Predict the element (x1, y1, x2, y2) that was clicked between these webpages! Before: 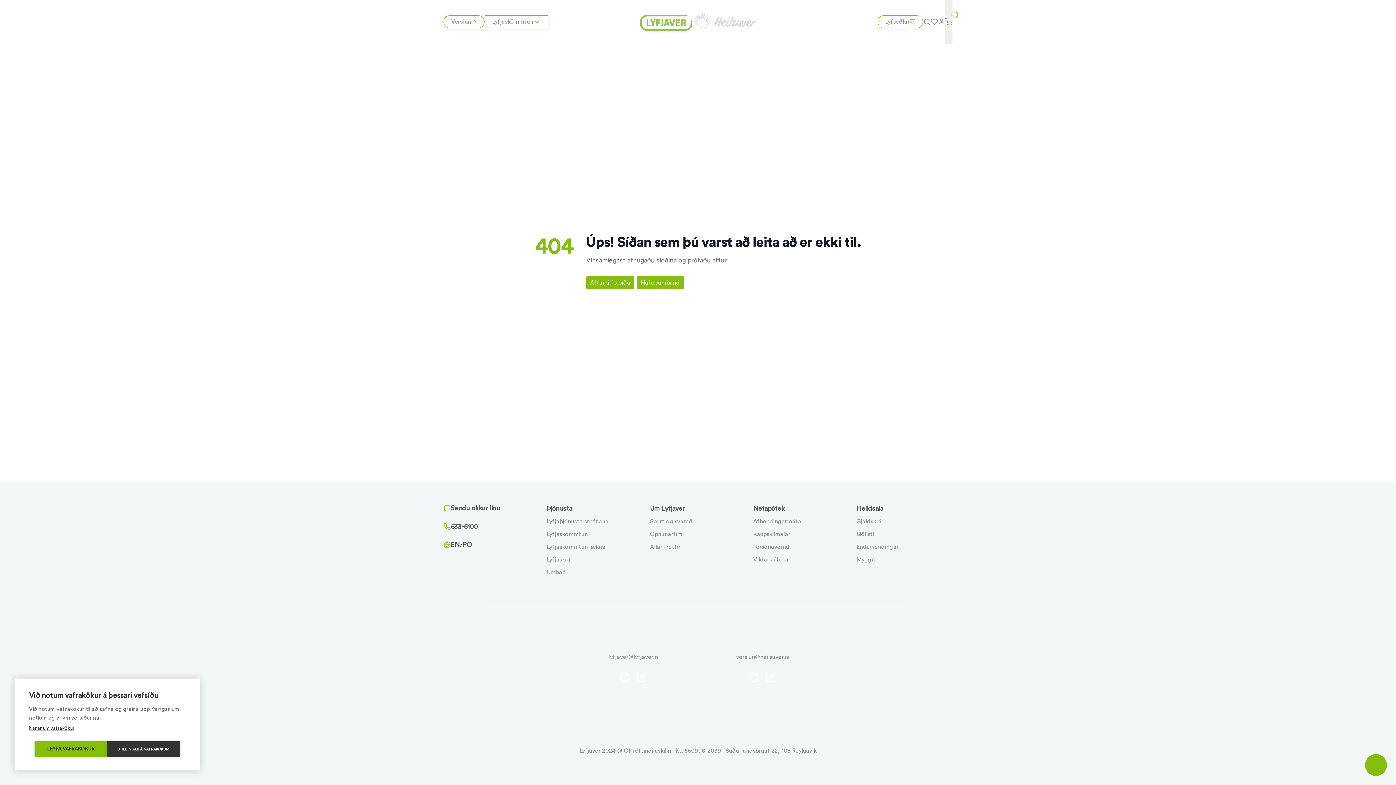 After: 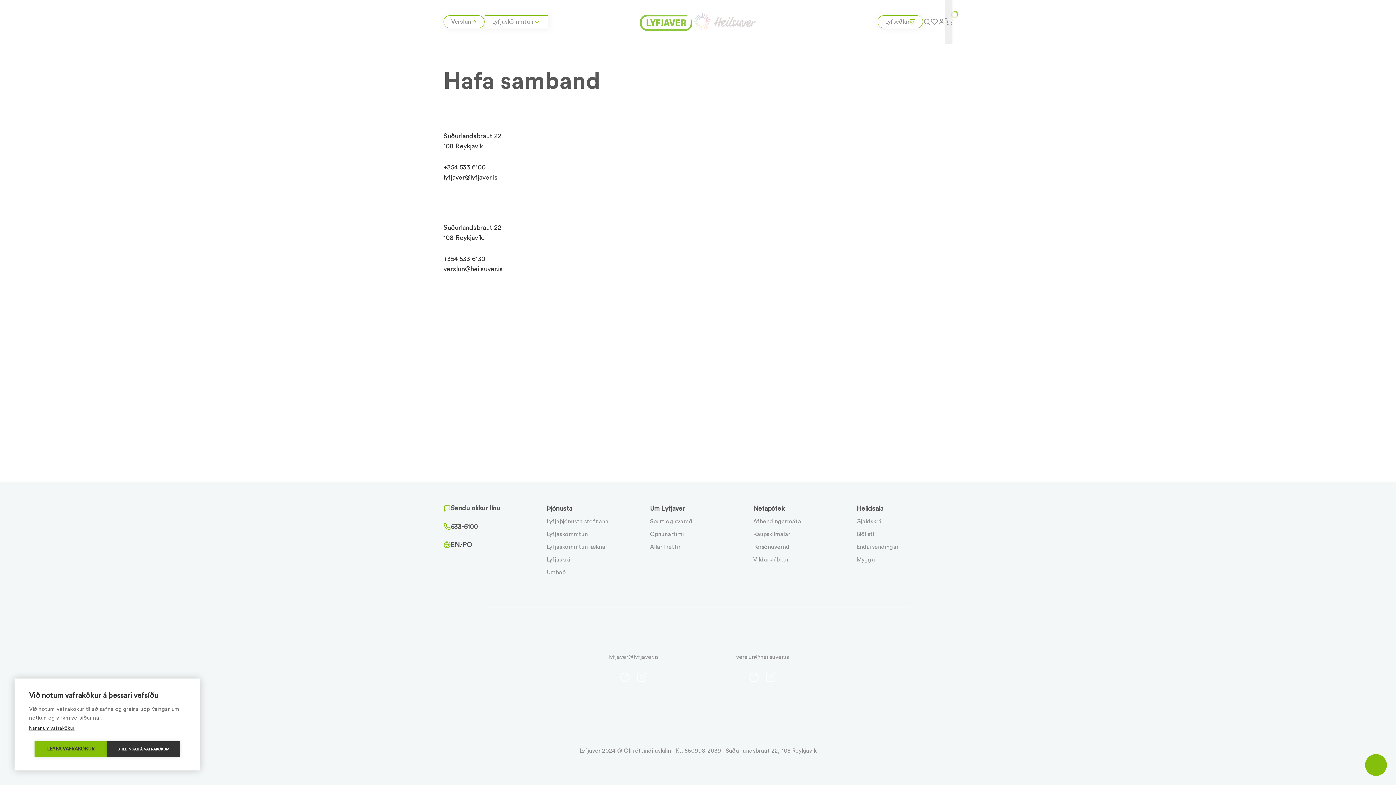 Action: bbox: (637, 276, 684, 289) label: Hafa samband